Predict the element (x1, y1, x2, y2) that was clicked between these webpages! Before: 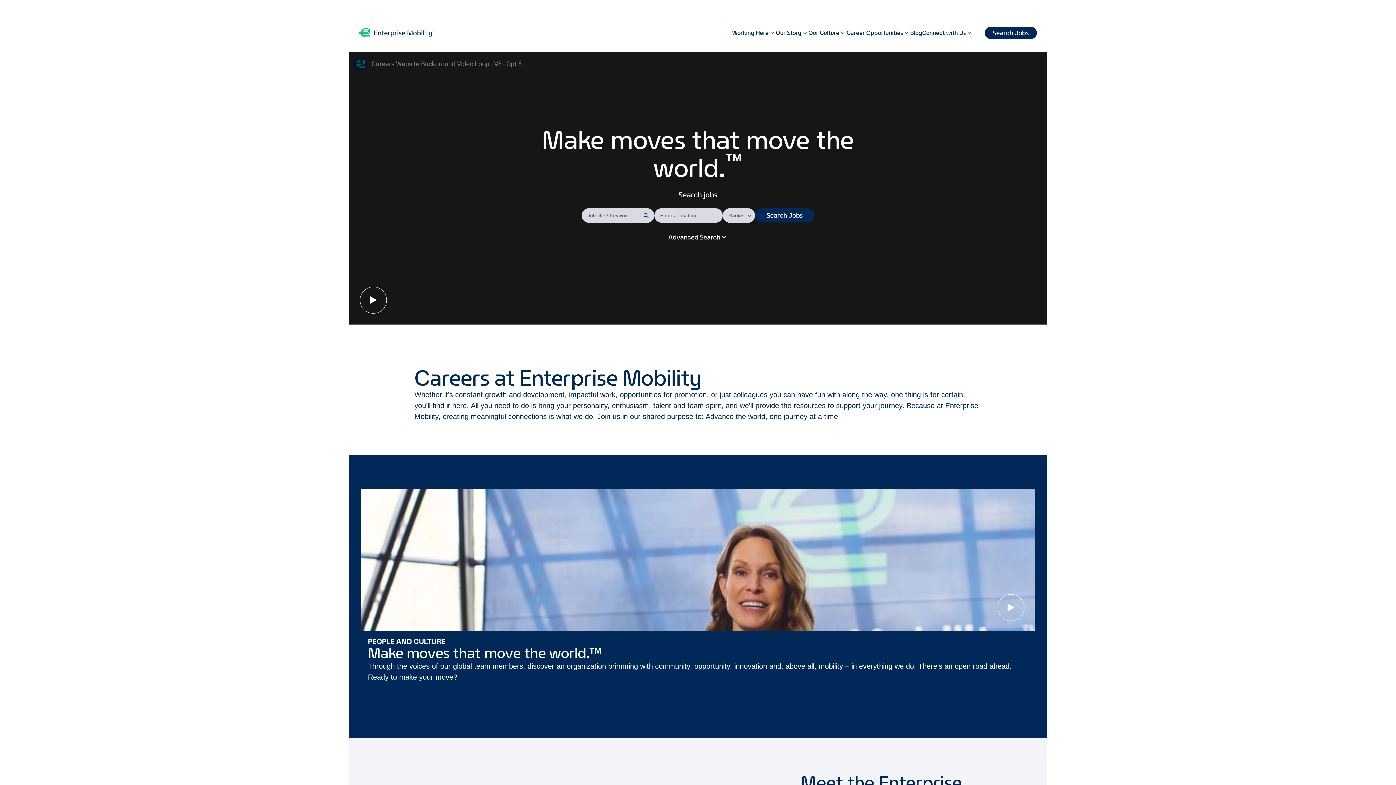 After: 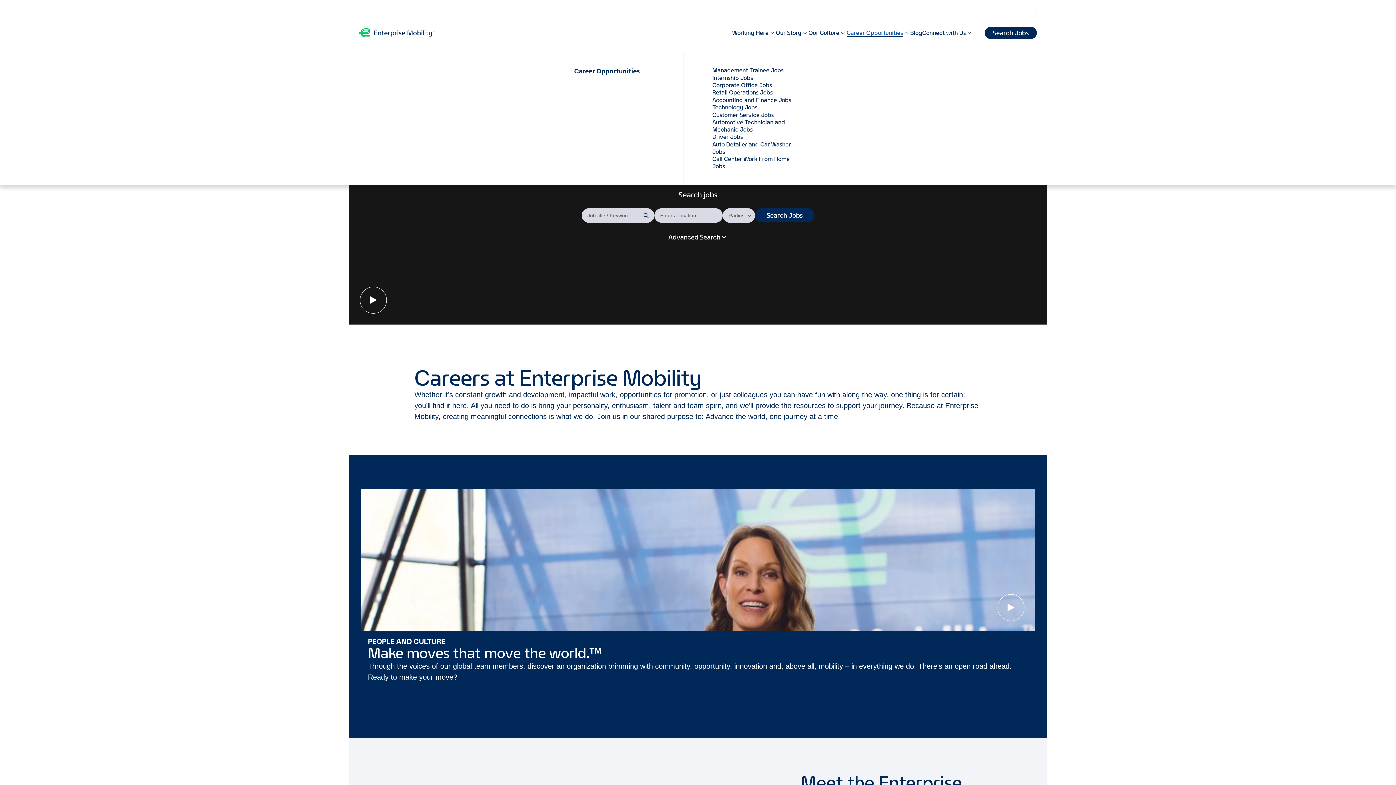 Action: bbox: (846, 29, 910, 36) label: Career Opportunities